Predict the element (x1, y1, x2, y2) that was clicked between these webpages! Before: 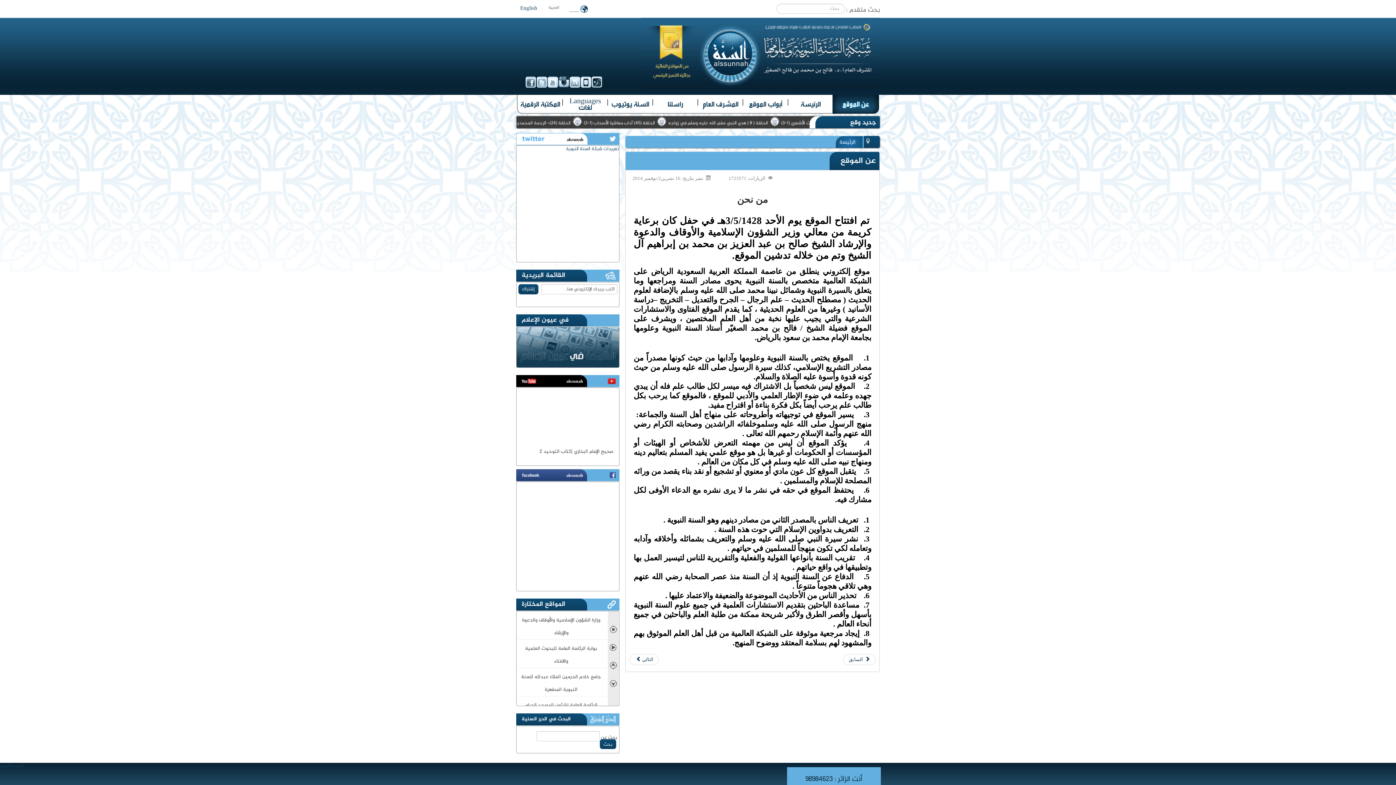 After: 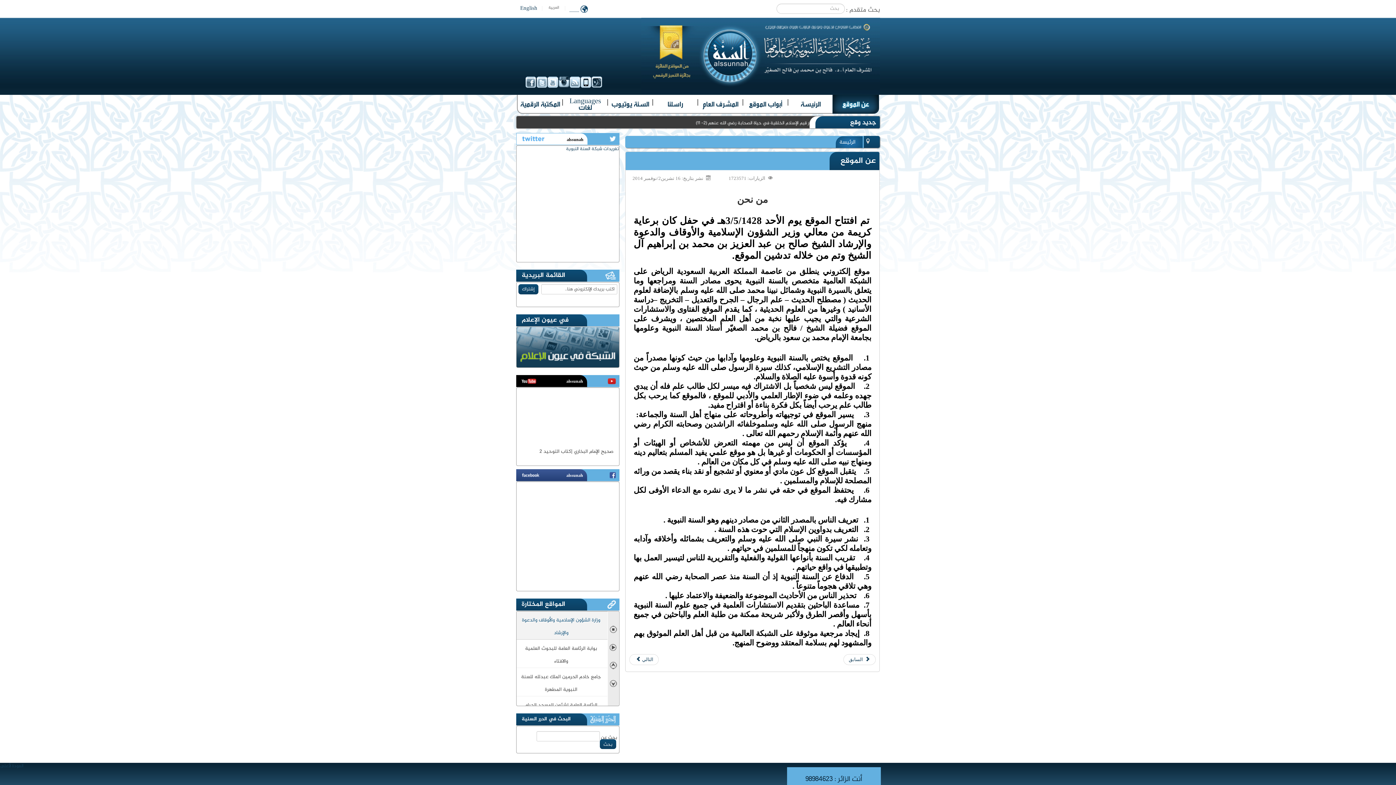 Action: label: وزارة الشؤون الإسلامية والأوقاف والدعوة والإرشاد bbox: (516, 611, 607, 640)